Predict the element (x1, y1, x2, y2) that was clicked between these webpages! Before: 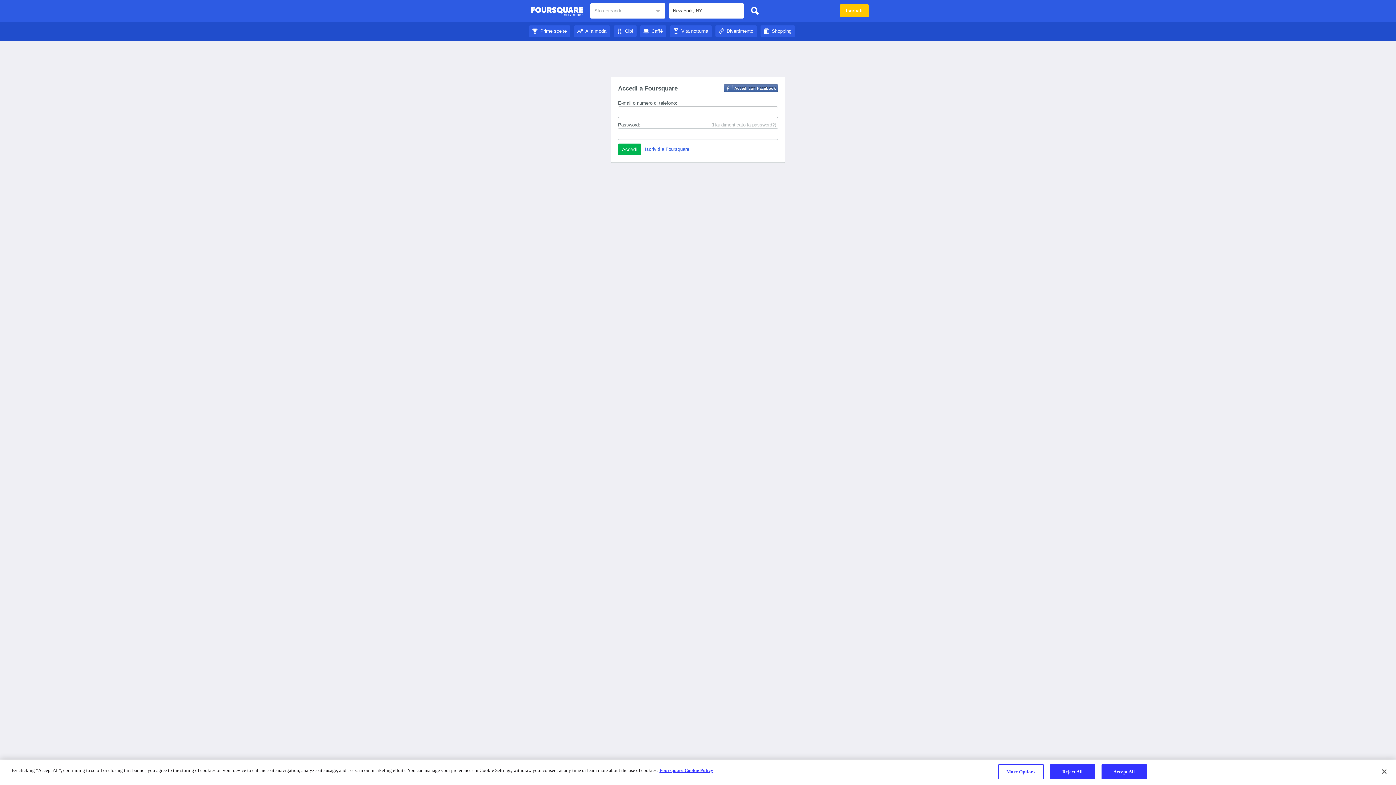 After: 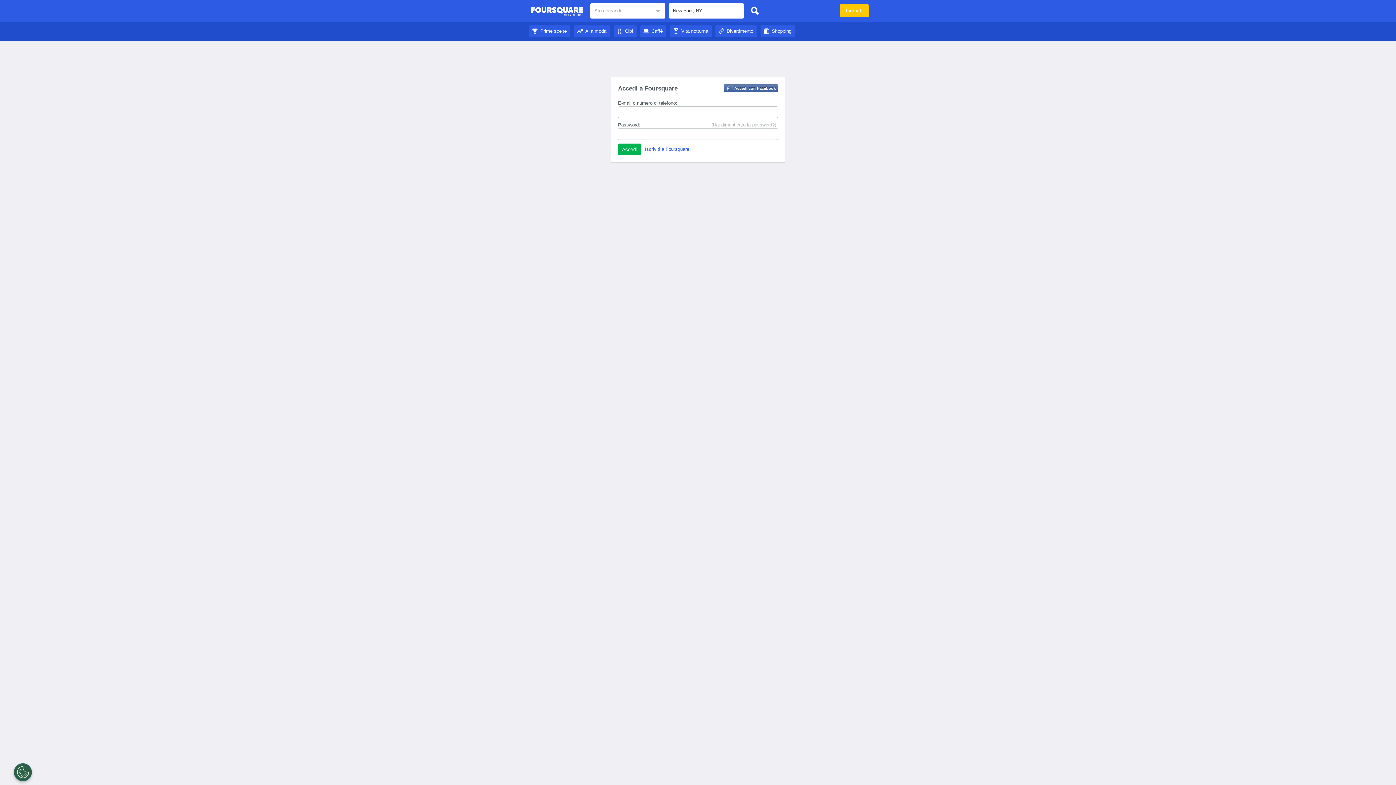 Action: label: Shopping bbox: (760, 28, 795, 33)